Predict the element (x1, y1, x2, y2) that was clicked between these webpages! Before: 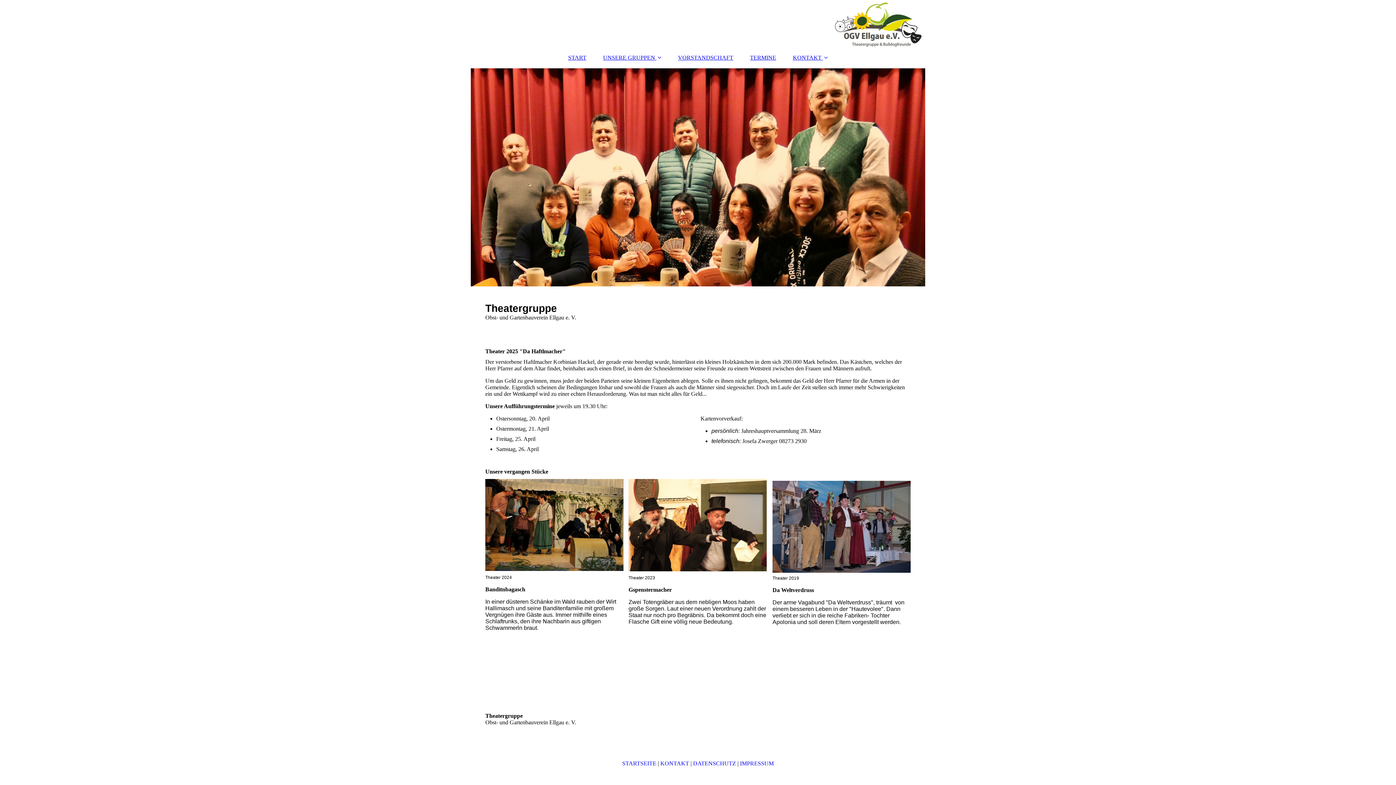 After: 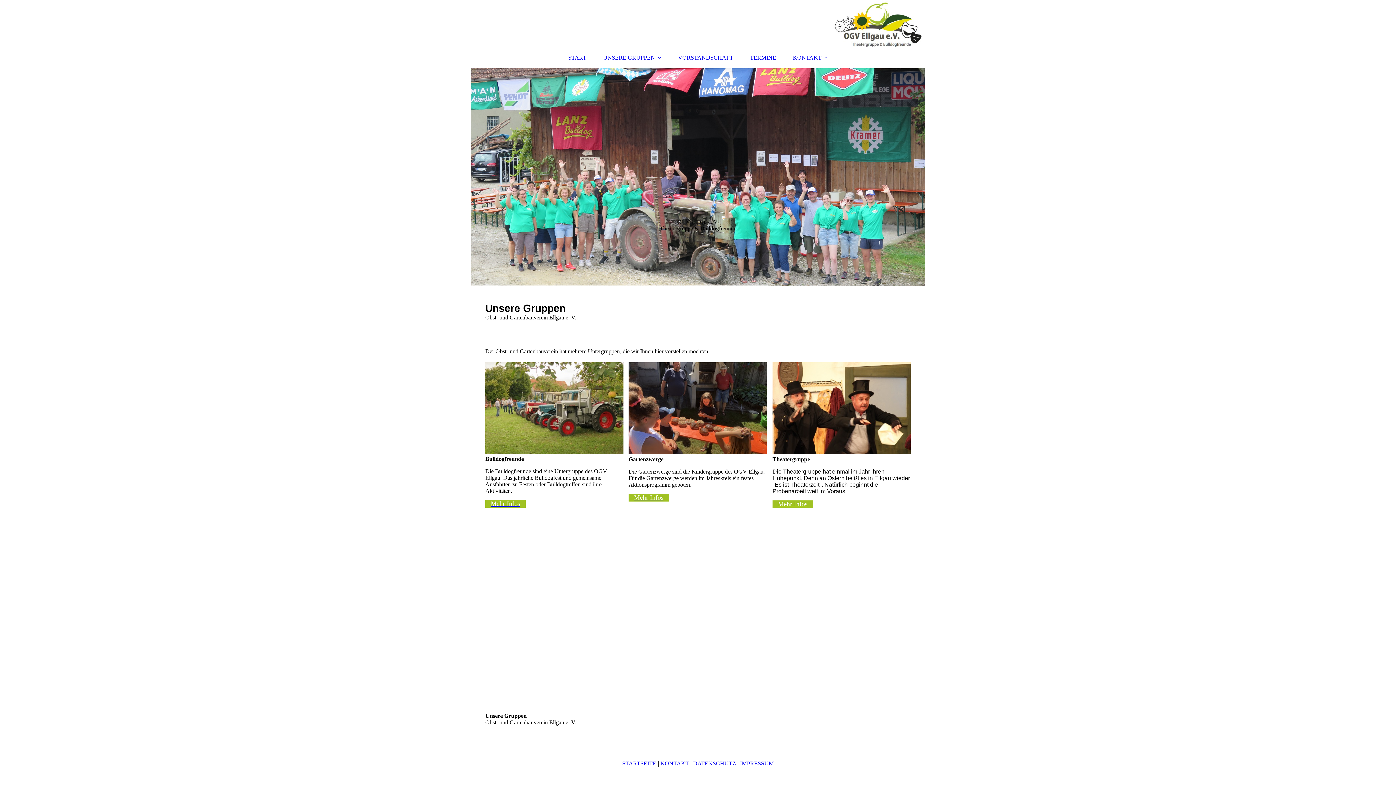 Action: bbox: (596, 50, 668, 64) label: UNSERE GRUPPEN 